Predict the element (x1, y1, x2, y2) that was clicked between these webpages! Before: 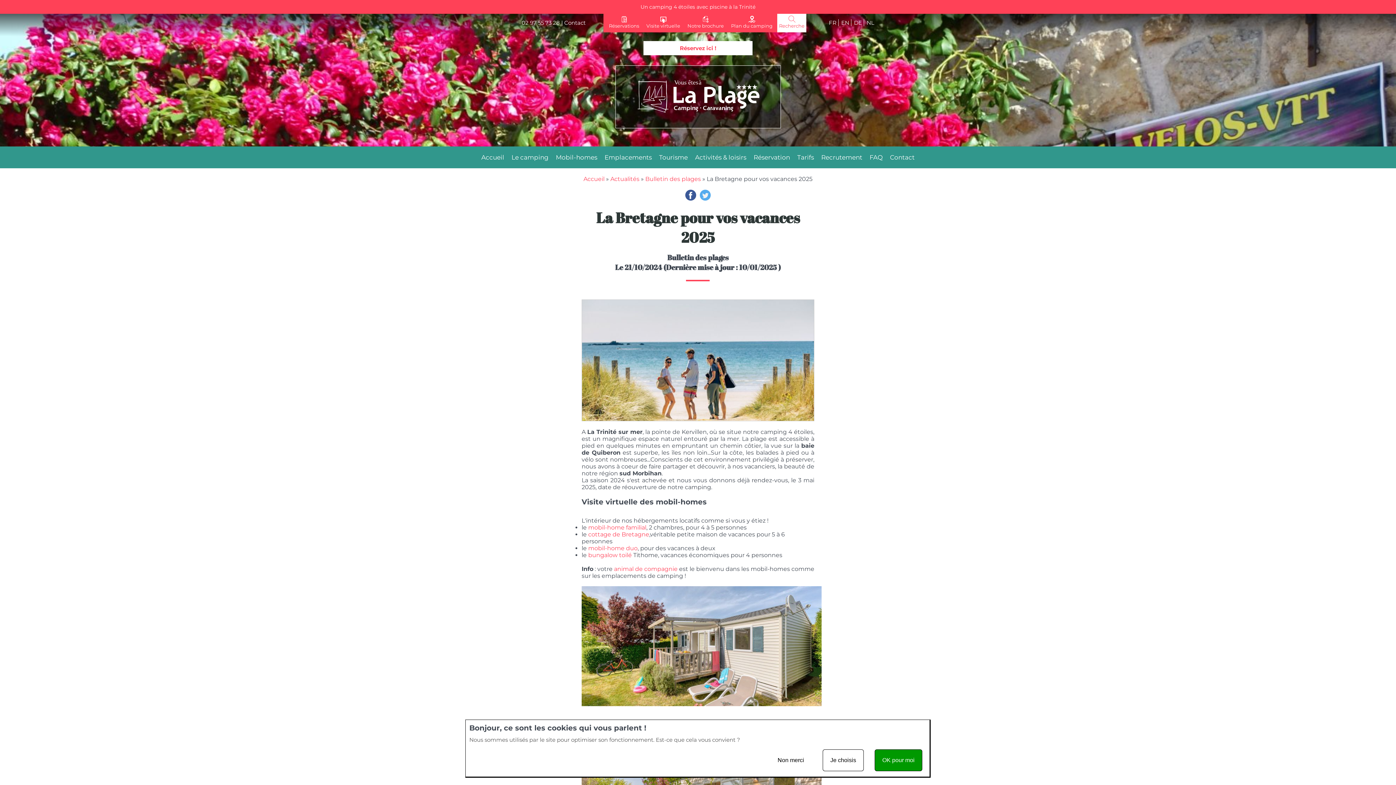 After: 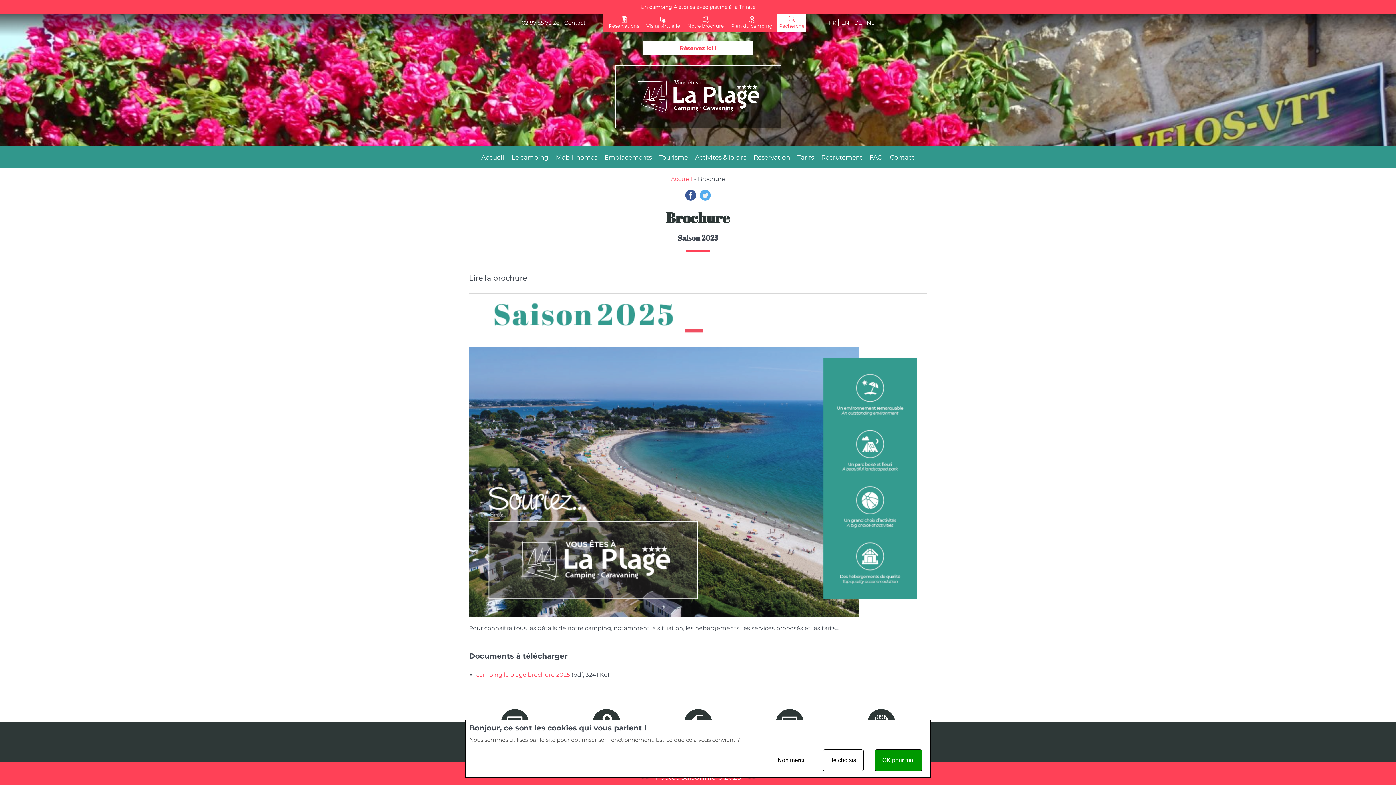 Action: label: Notre brochure bbox: (687, 13, 724, 28)